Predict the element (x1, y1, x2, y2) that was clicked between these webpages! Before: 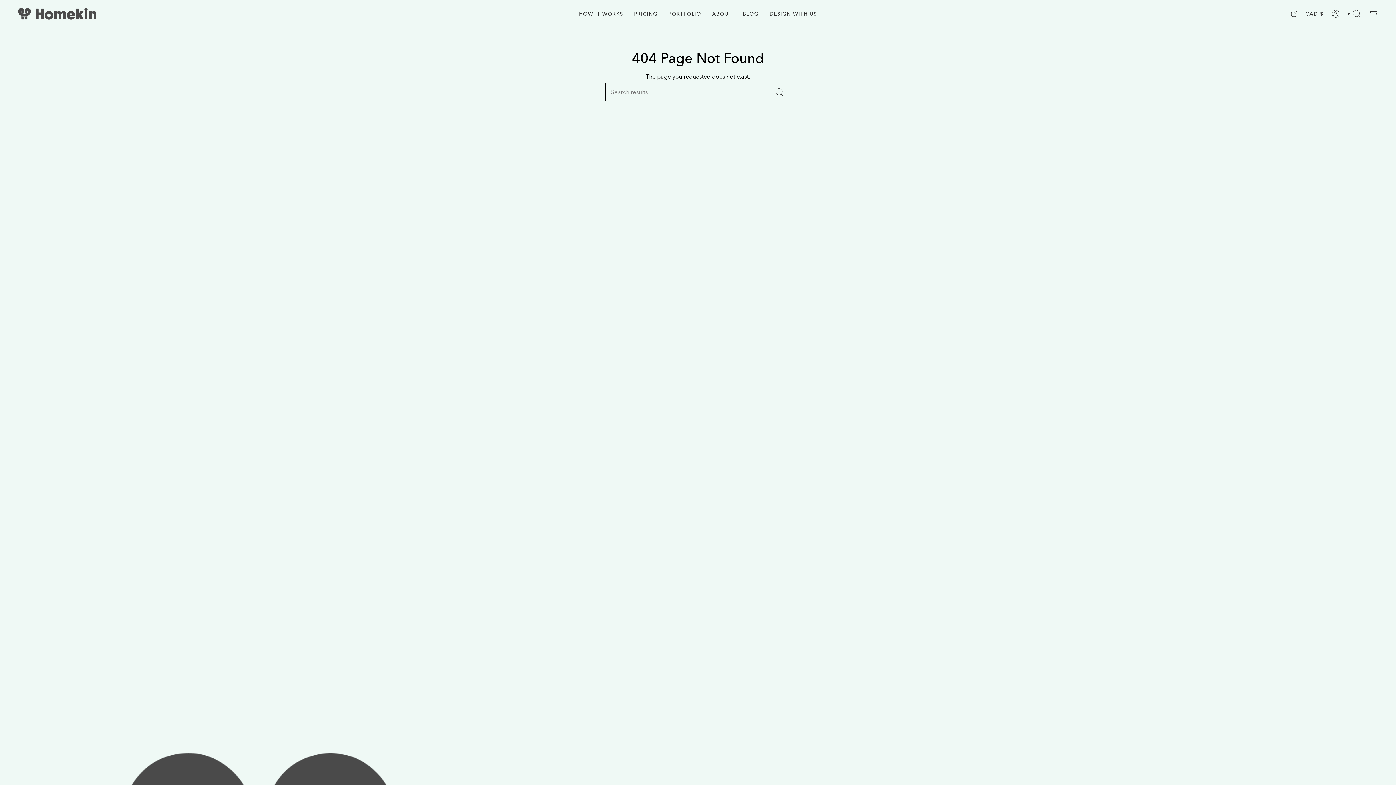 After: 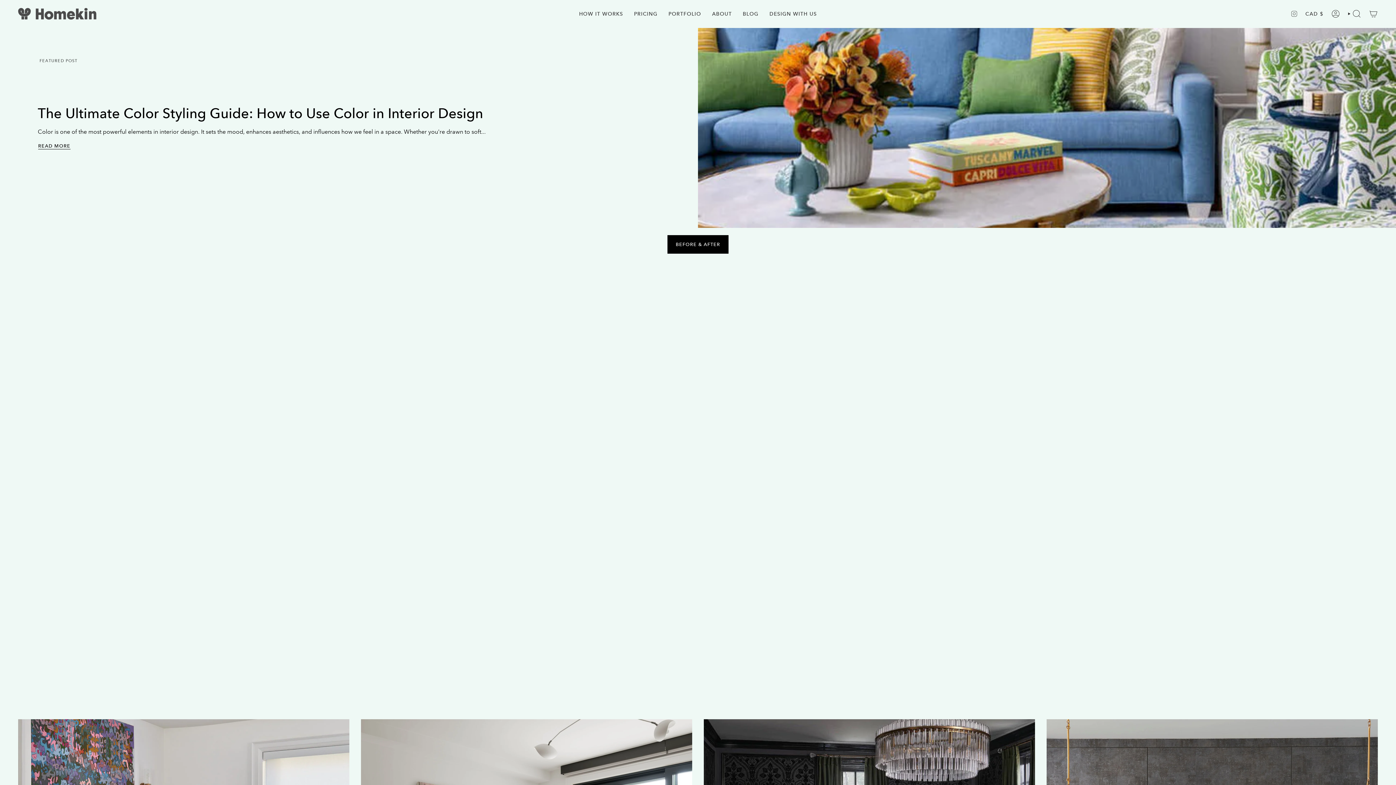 Action: label: BLOG bbox: (737, 5, 764, 22)